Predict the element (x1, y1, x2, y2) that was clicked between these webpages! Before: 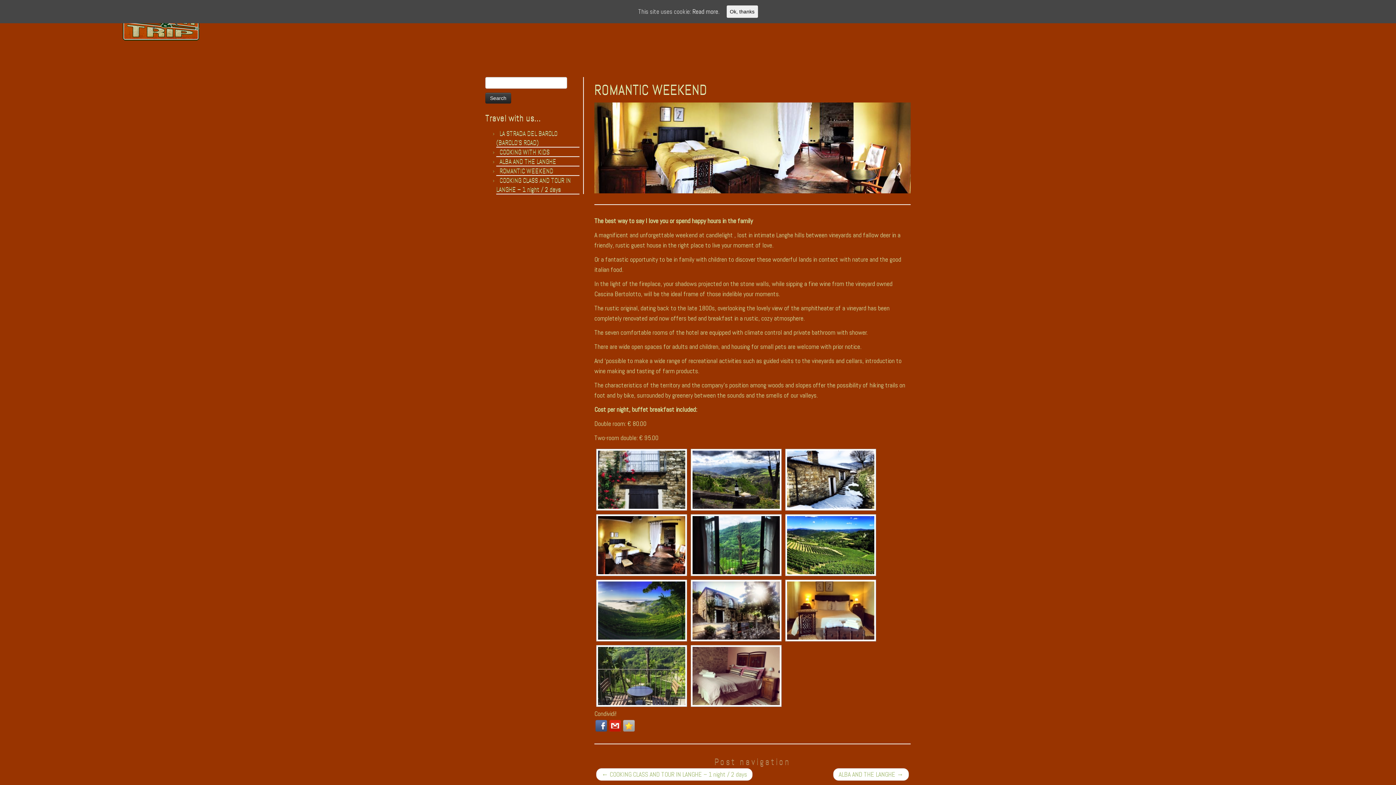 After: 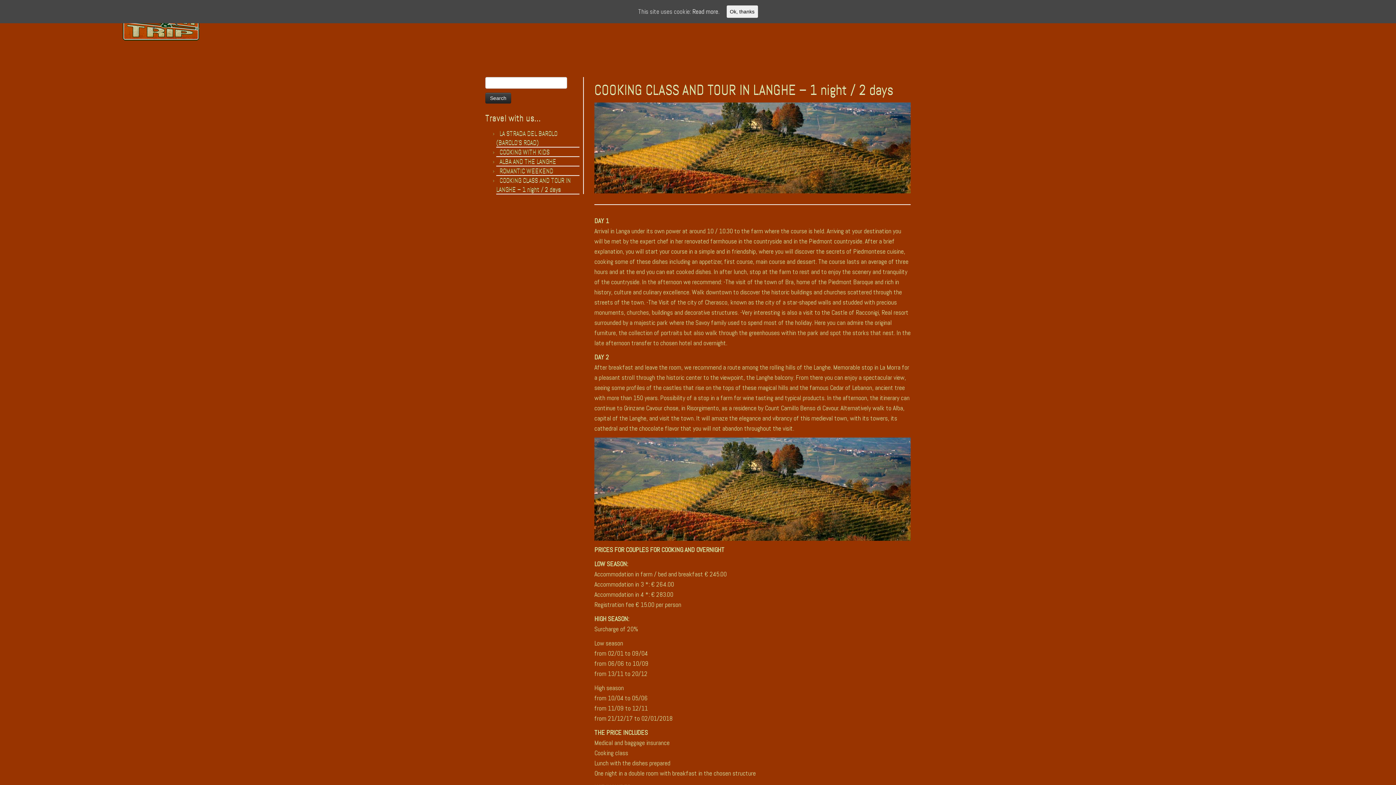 Action: label: COOKING CLASS AND TOUR IN LANGHE – 1 night / 2 days bbox: (496, 176, 570, 193)